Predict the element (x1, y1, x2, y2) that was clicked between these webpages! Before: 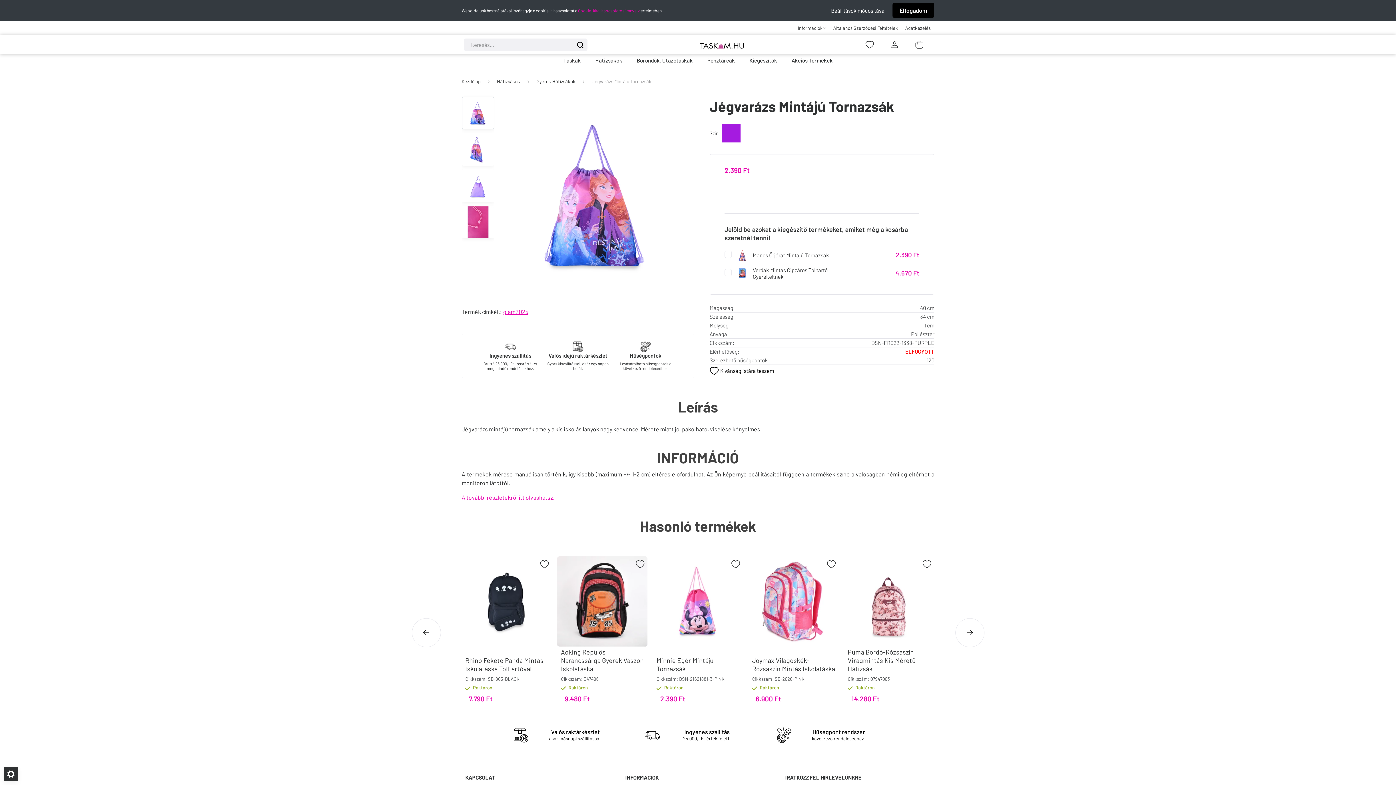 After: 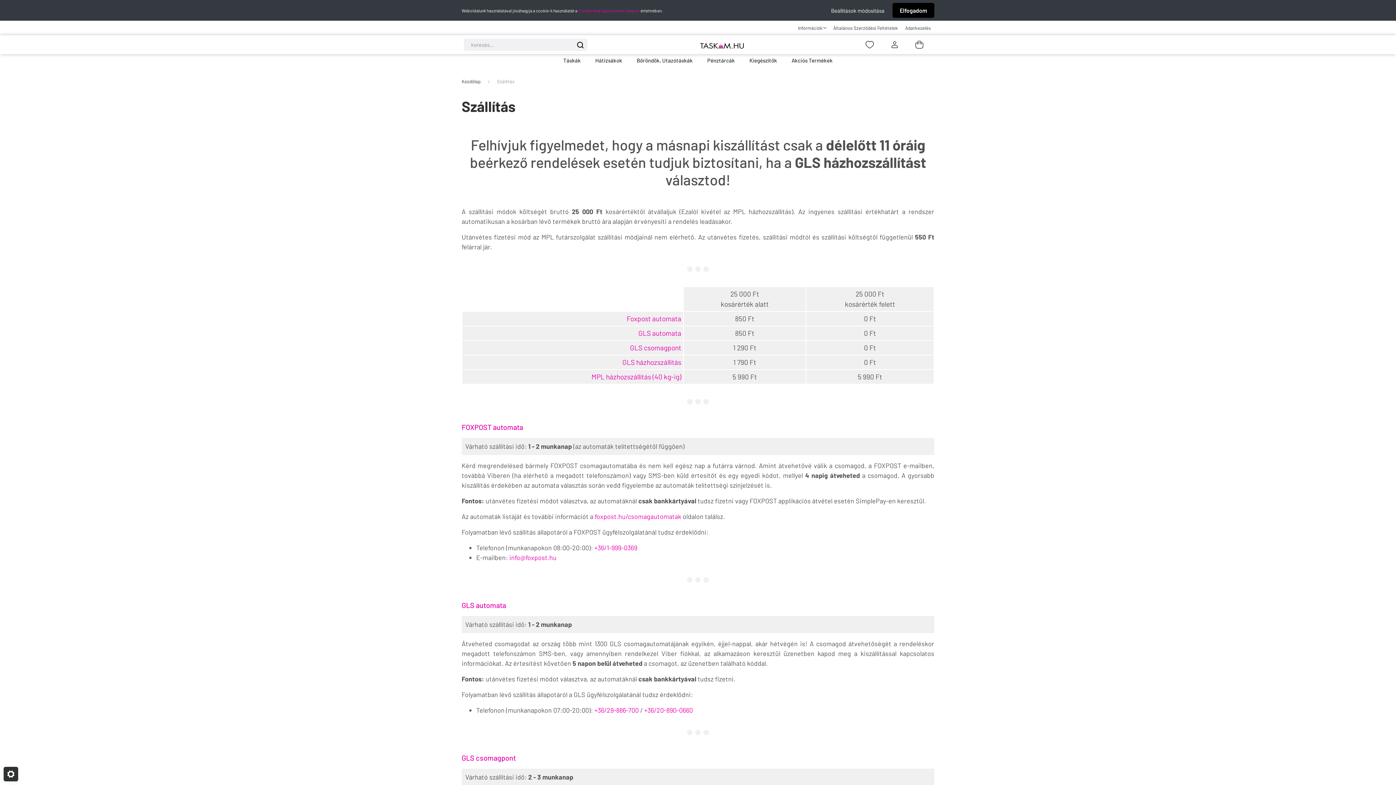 Action: bbox: (794, 24, 829, 31) label: Információk 